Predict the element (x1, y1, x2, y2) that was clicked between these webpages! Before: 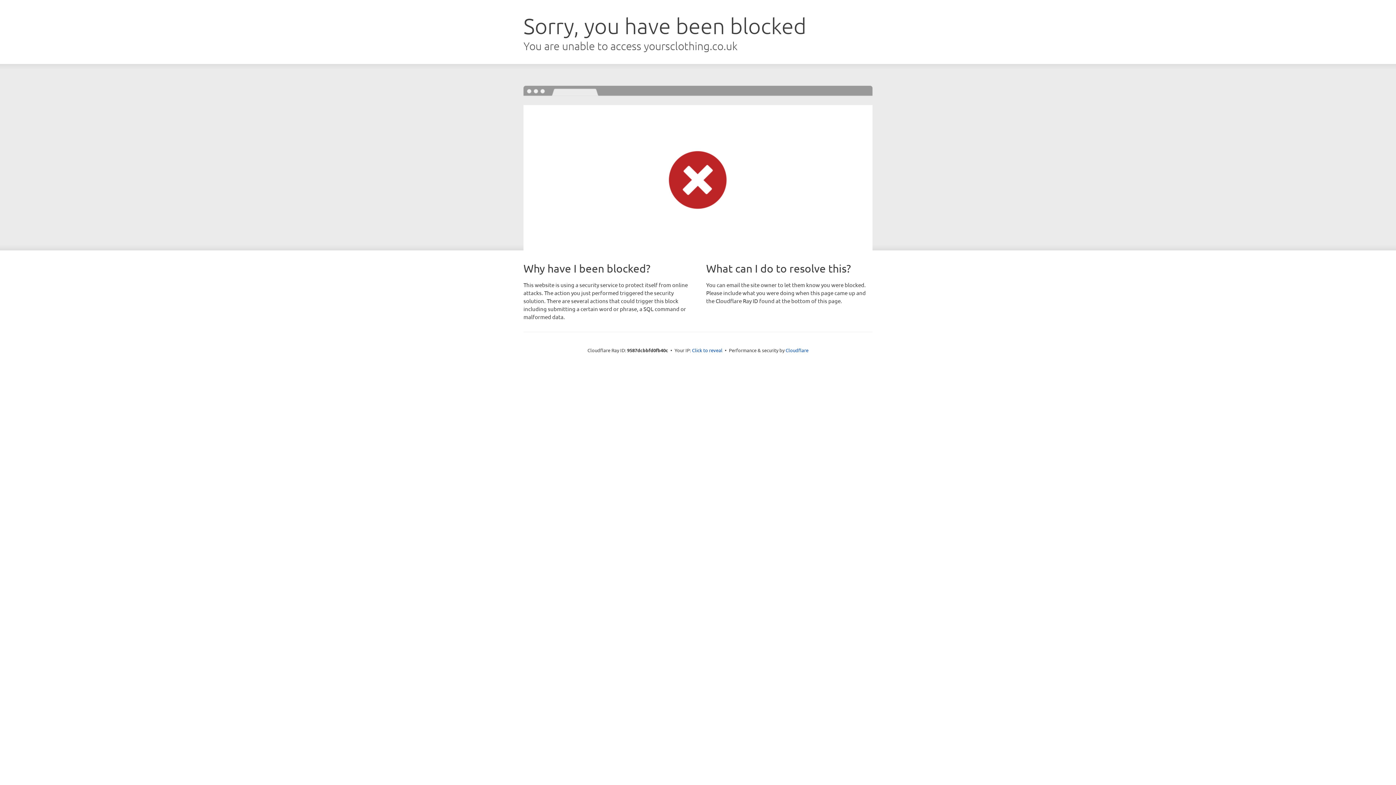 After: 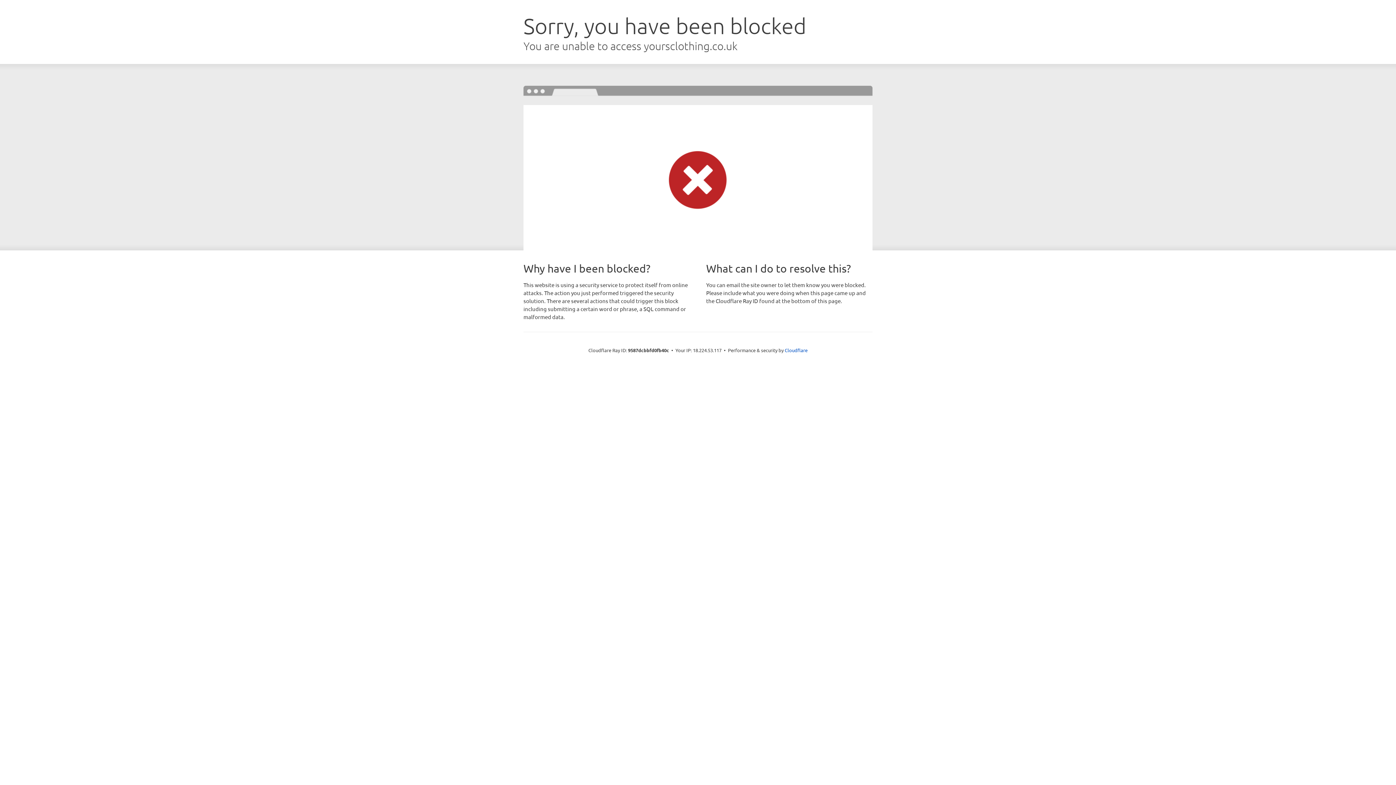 Action: bbox: (692, 346, 722, 353) label: Click to reveal